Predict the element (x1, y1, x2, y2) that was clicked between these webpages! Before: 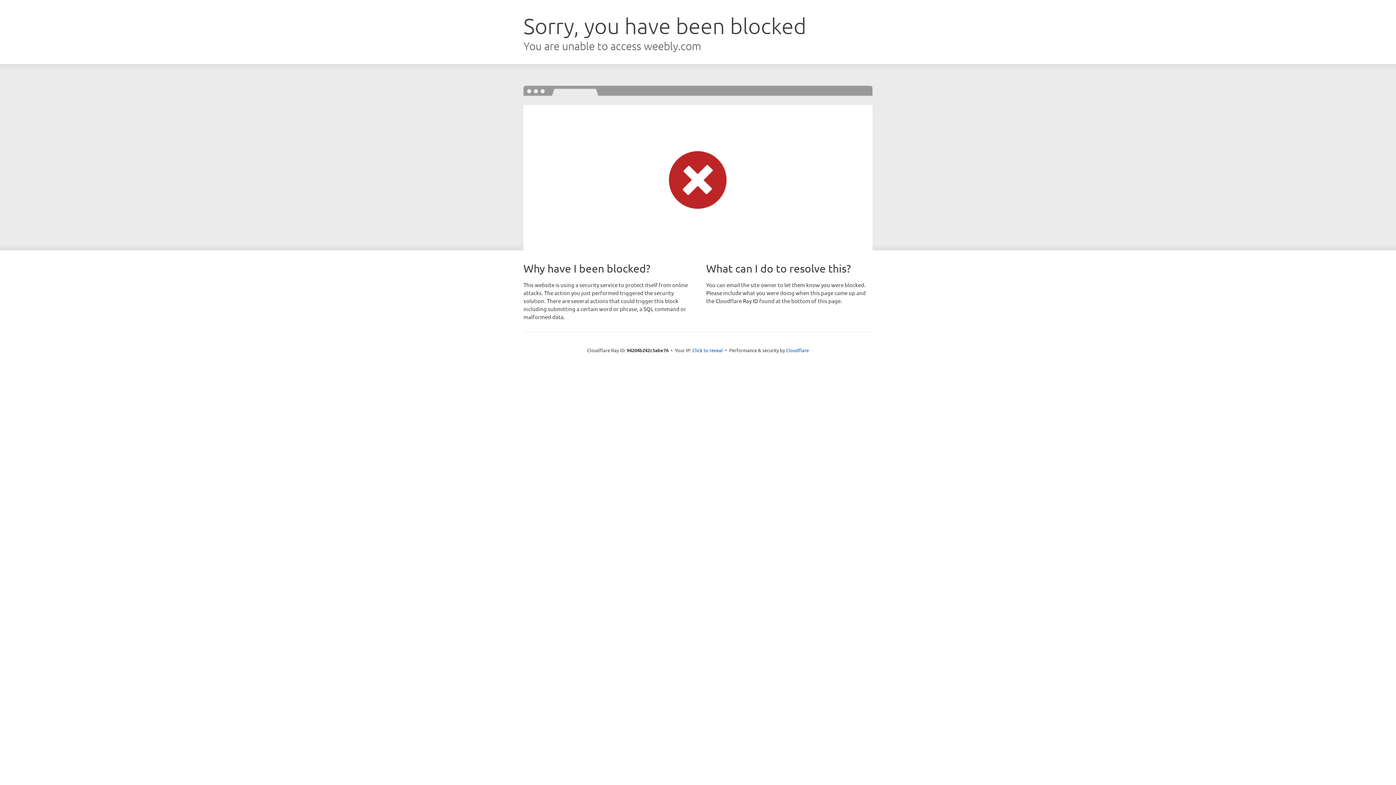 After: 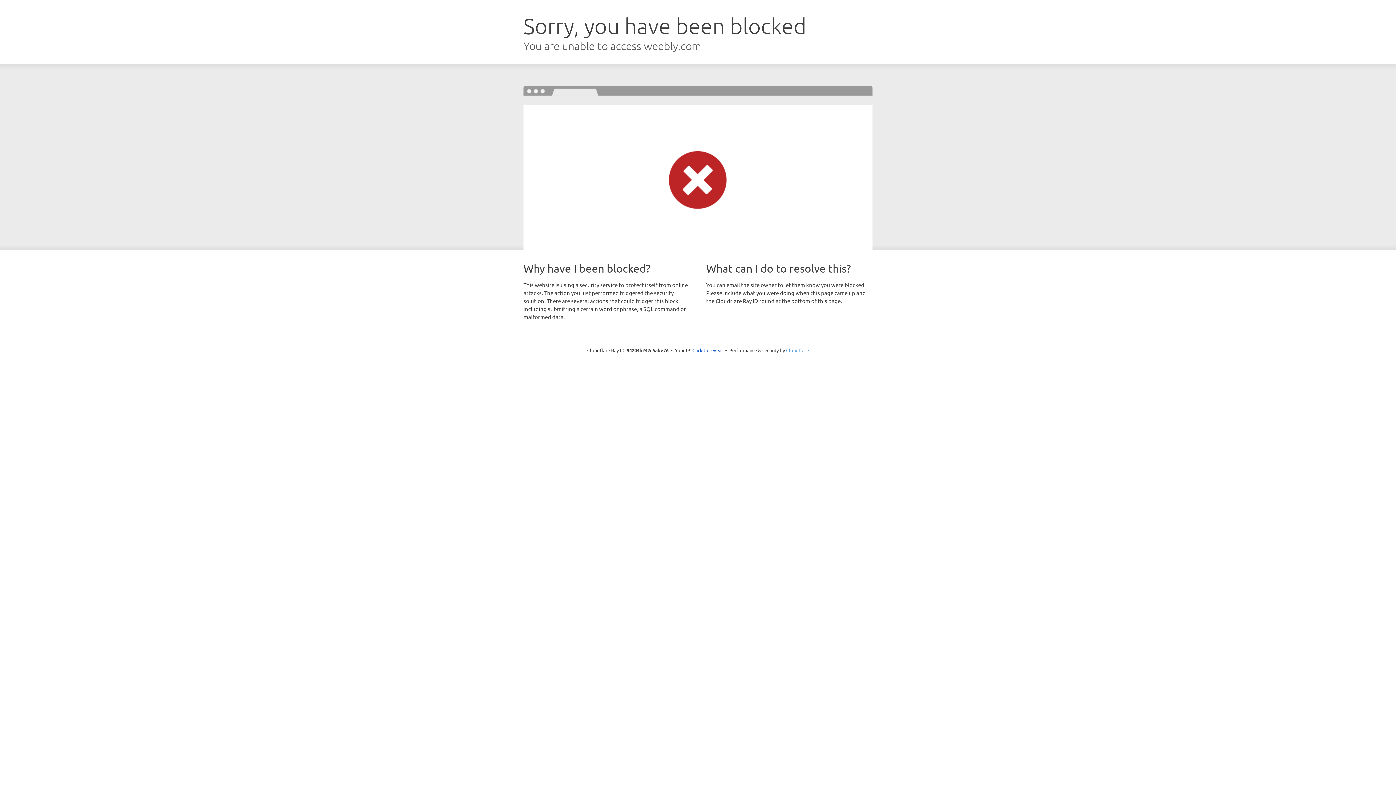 Action: label: Cloudflare bbox: (786, 347, 809, 353)